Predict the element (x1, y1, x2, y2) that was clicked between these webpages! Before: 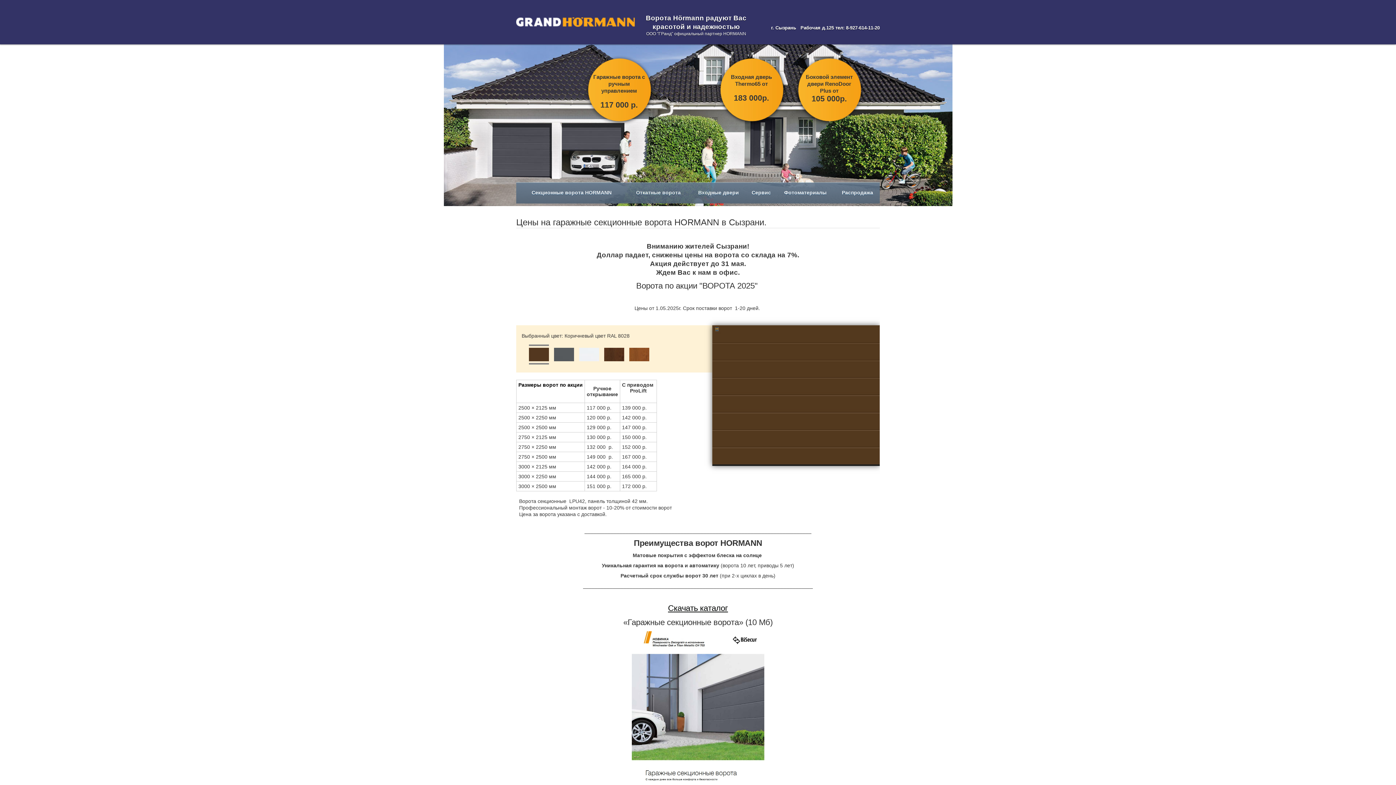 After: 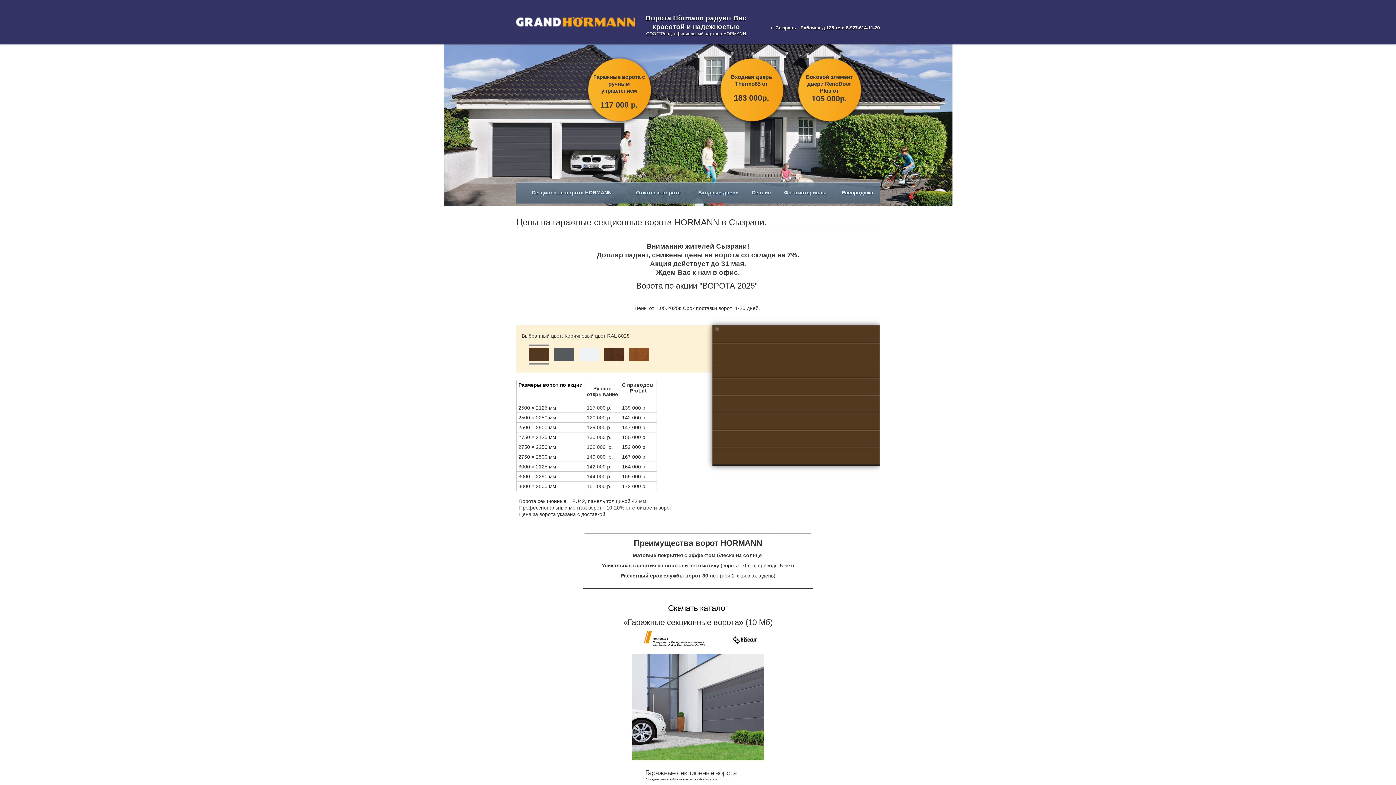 Action: bbox: (668, 604, 728, 613) label: Скачать каталог